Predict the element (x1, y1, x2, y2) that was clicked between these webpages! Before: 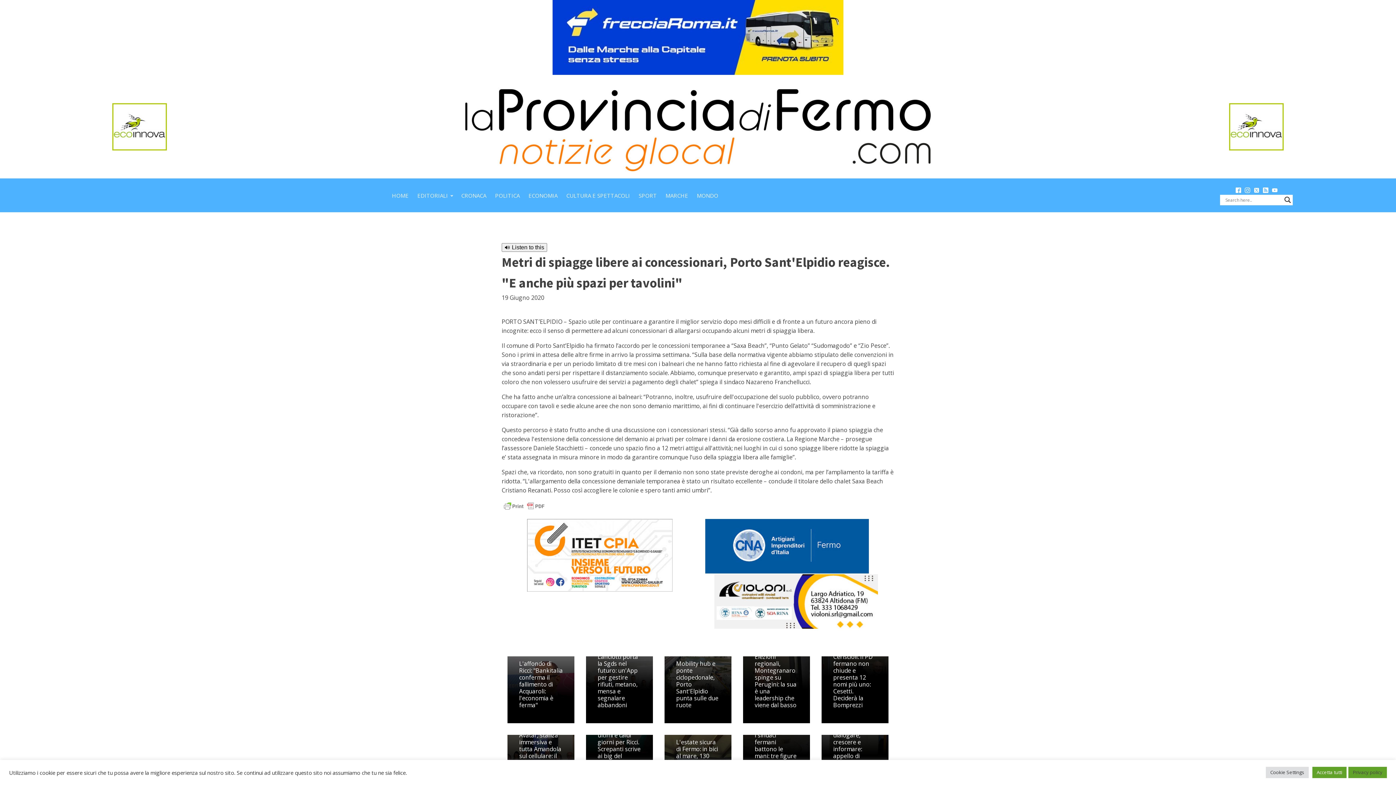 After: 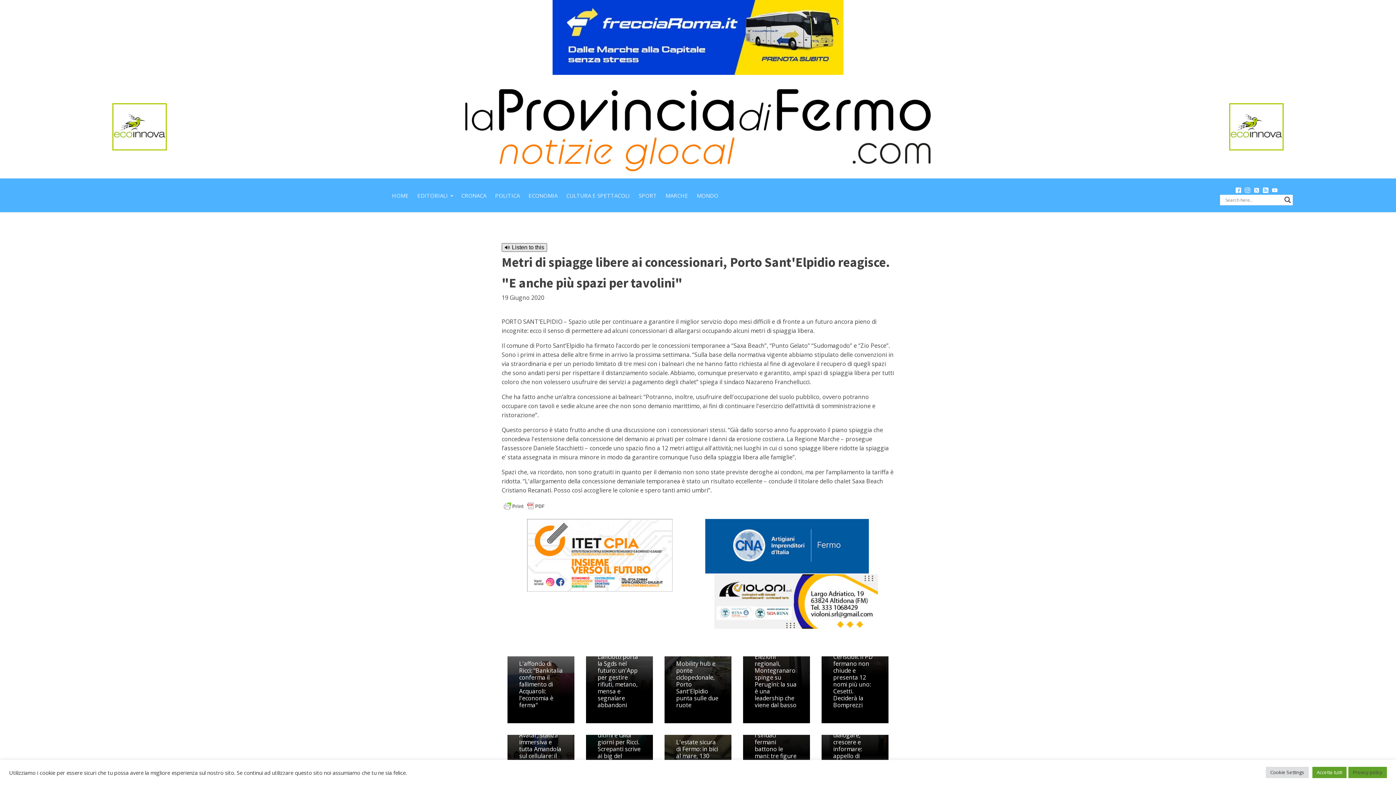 Action: label: 🔊 Listen to this bbox: (501, 243, 547, 252)